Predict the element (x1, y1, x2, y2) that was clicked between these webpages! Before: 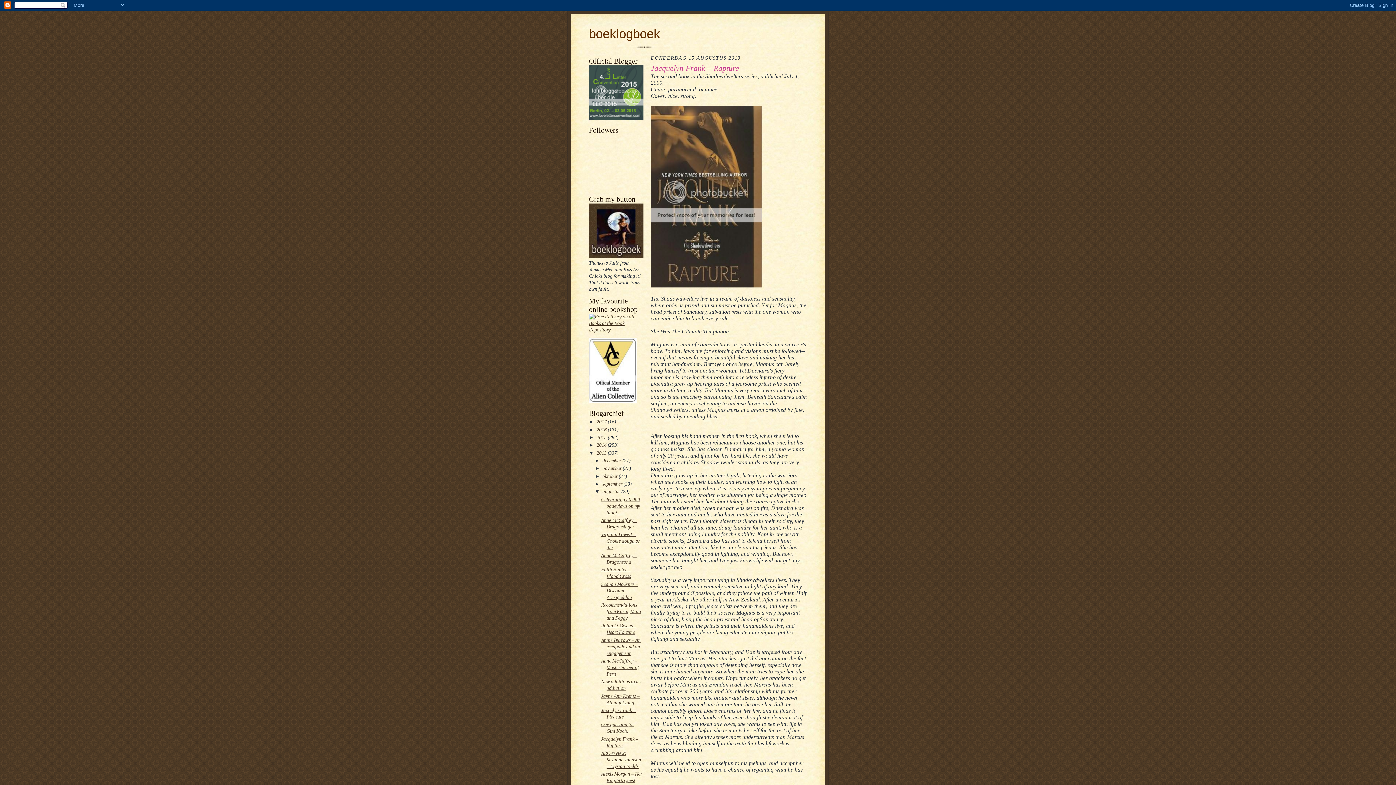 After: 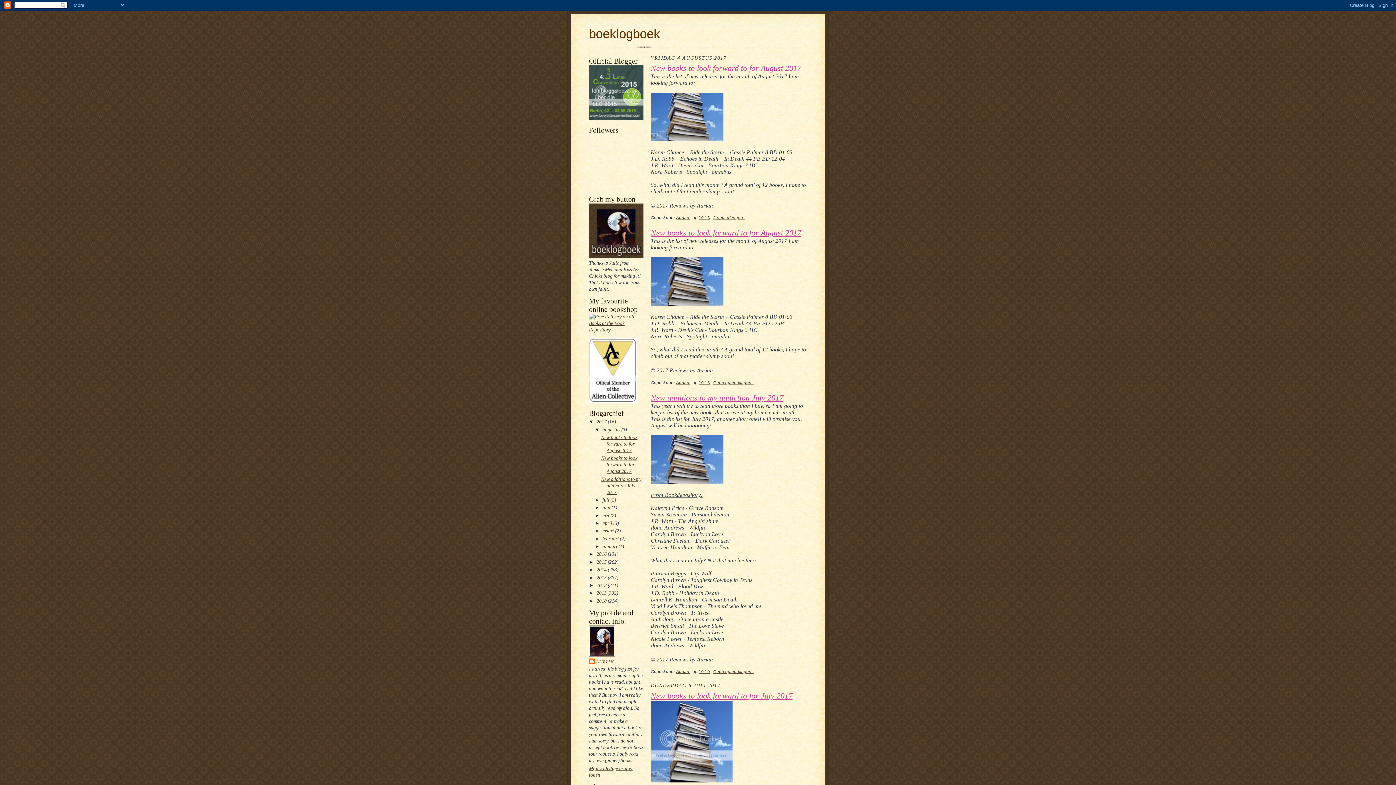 Action: label: boeklogboek bbox: (589, 26, 660, 40)